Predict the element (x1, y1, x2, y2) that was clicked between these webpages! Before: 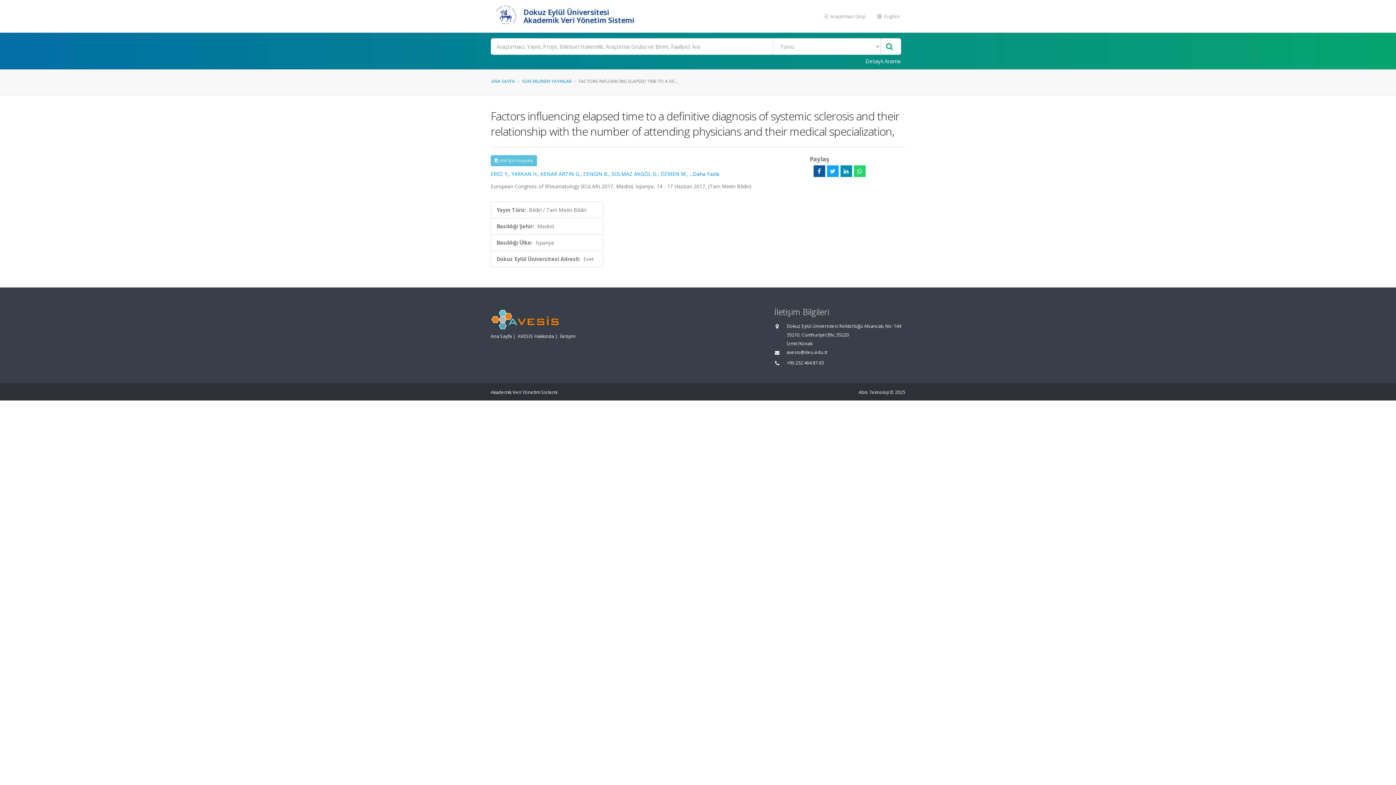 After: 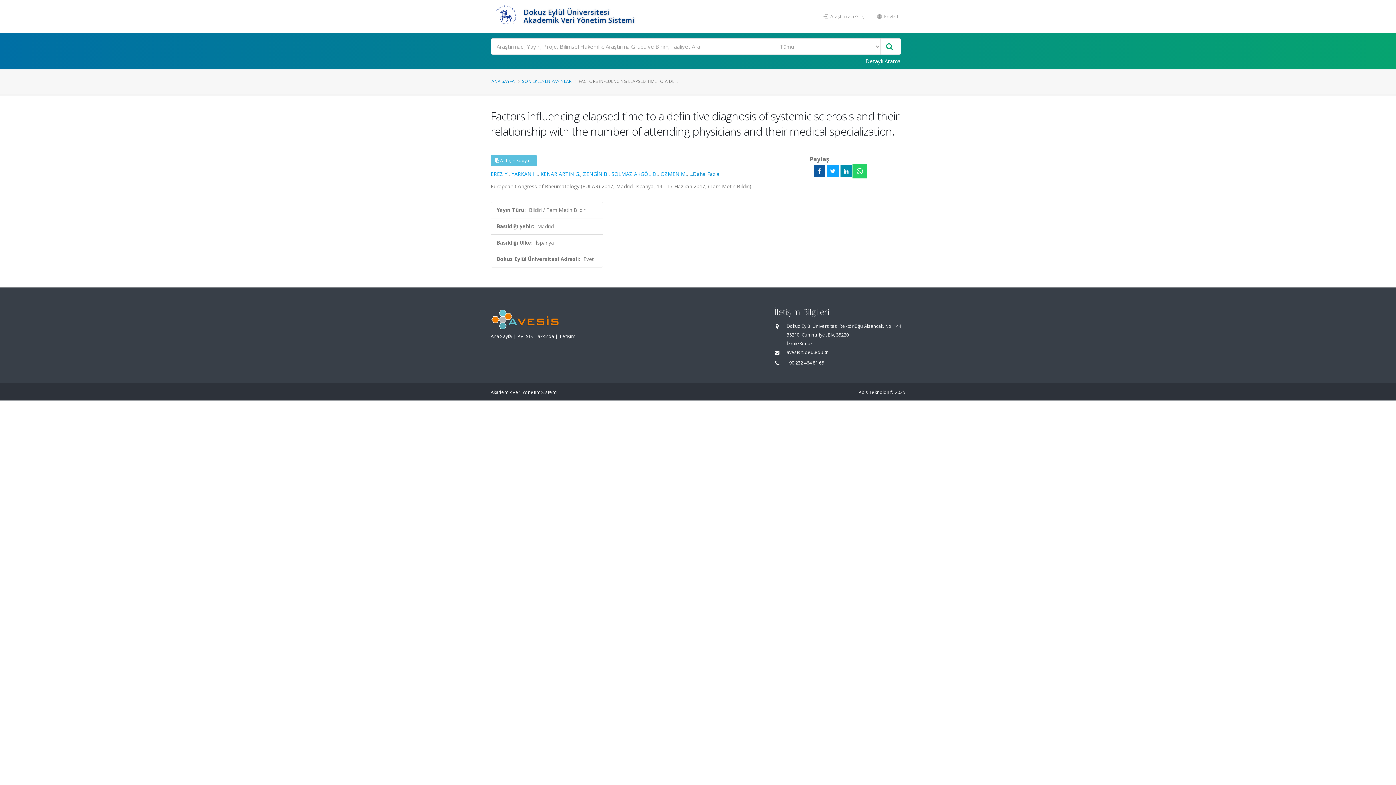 Action: bbox: (854, 165, 865, 177)